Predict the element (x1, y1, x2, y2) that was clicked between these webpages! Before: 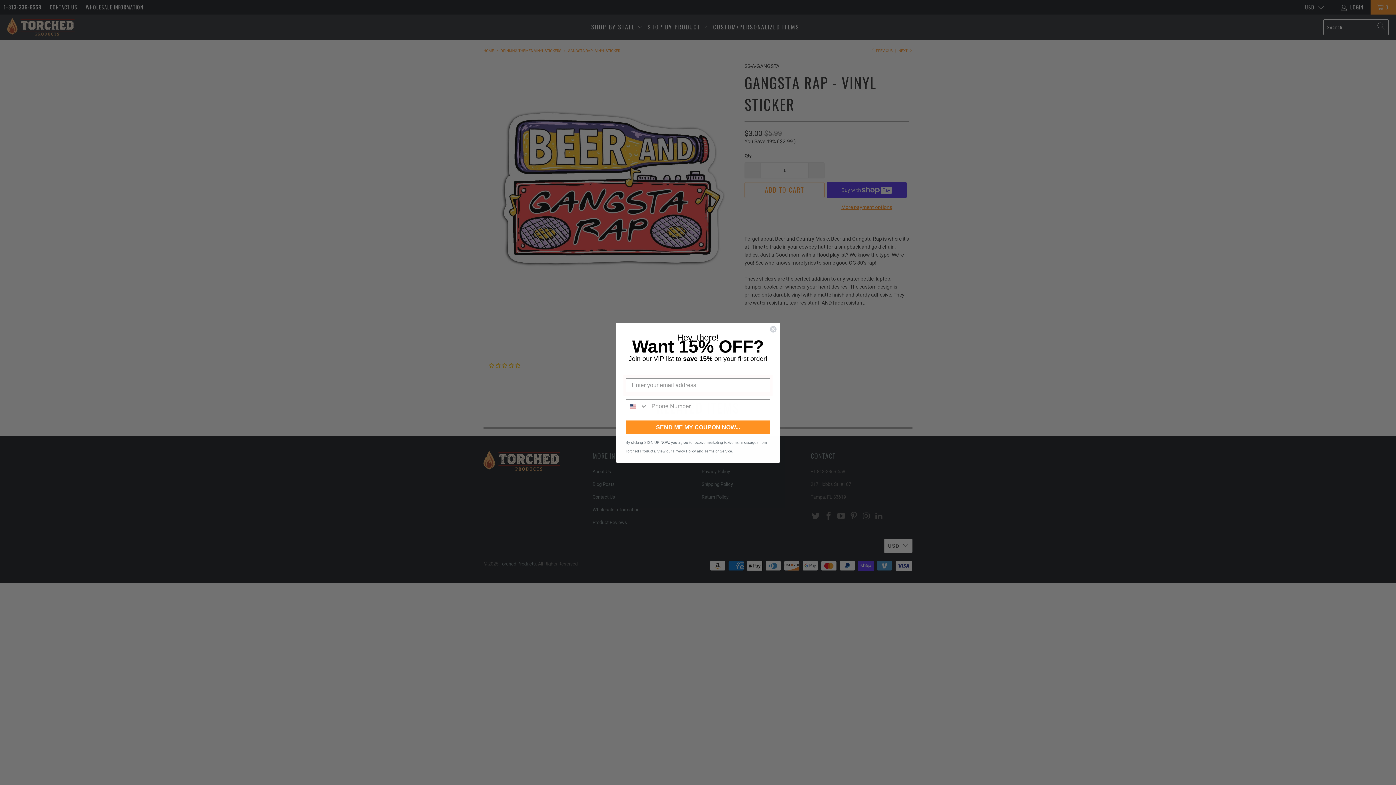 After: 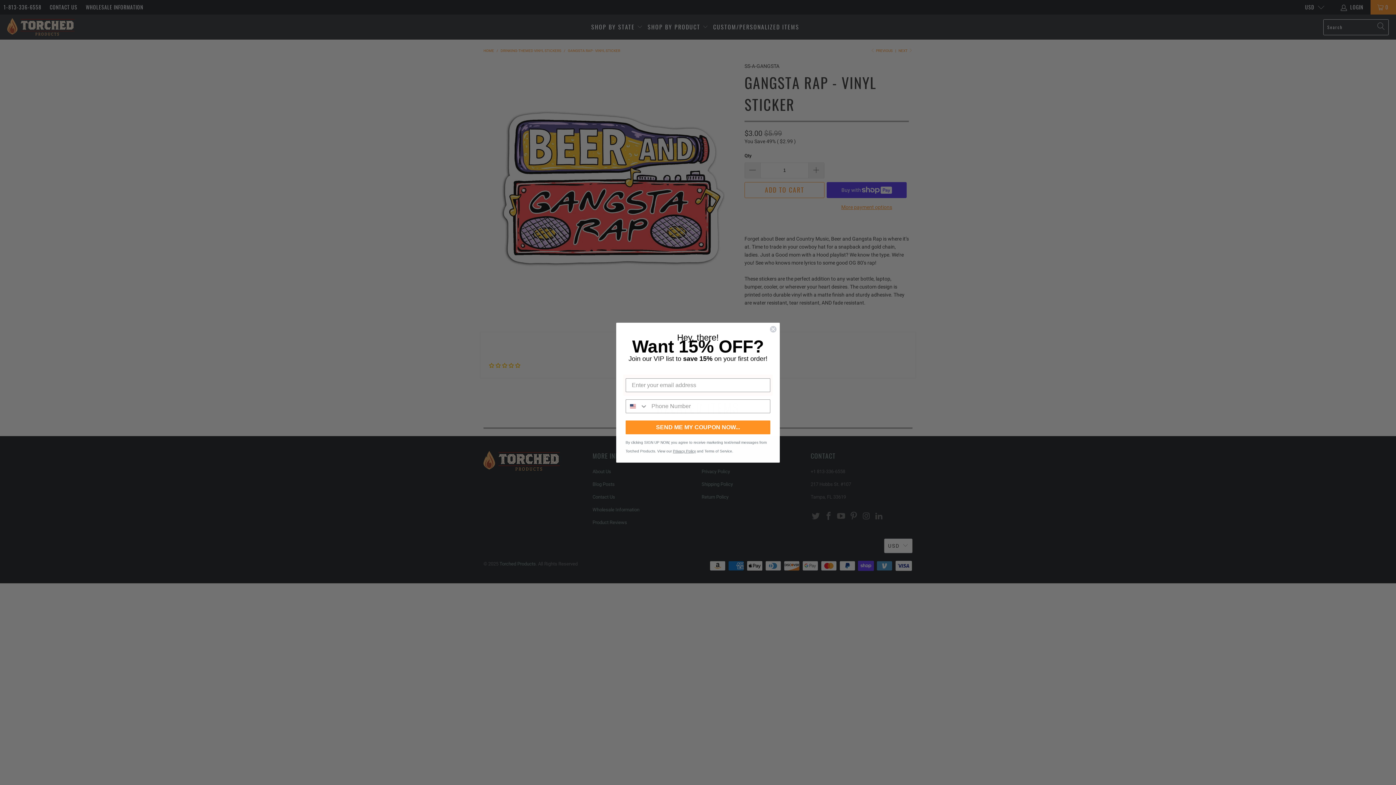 Action: label: Privacy Policy bbox: (673, 449, 696, 453)